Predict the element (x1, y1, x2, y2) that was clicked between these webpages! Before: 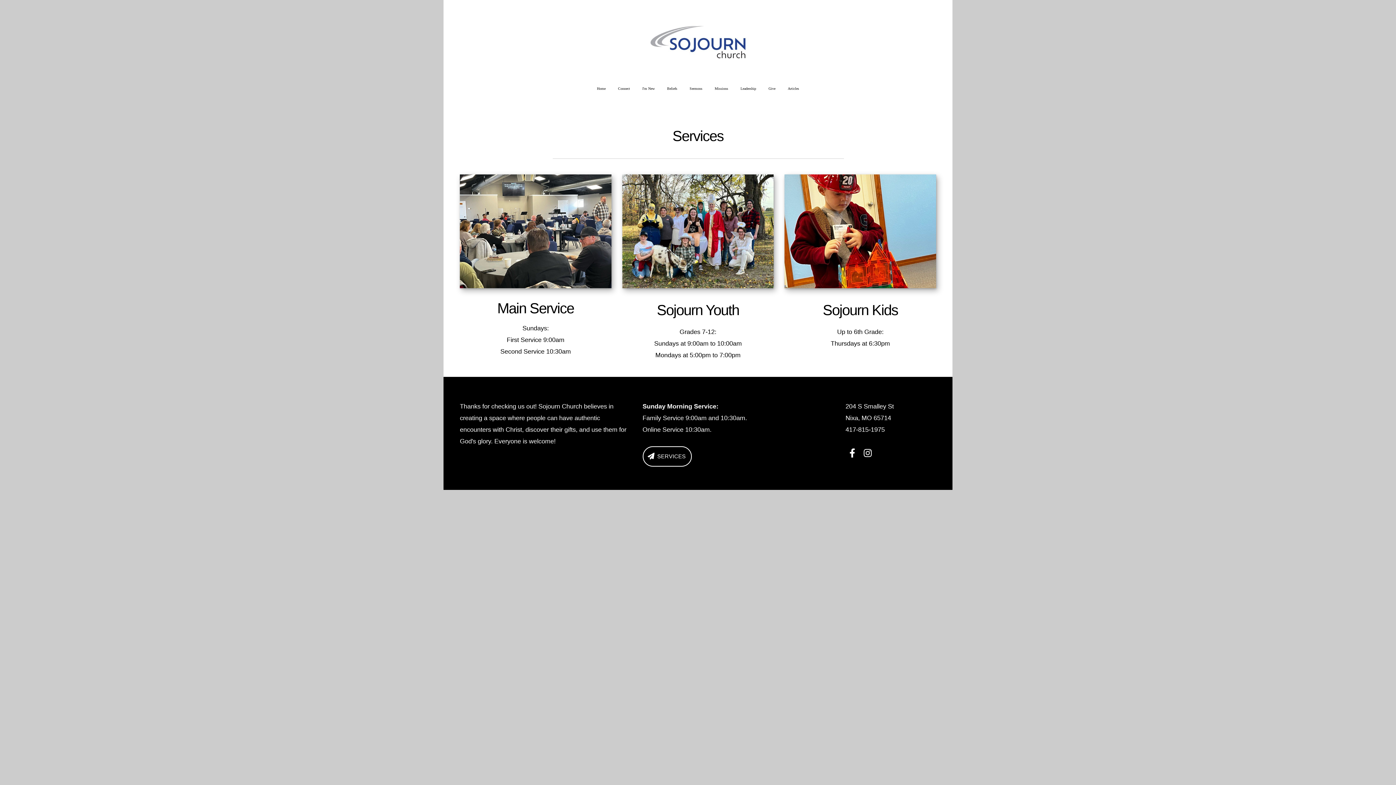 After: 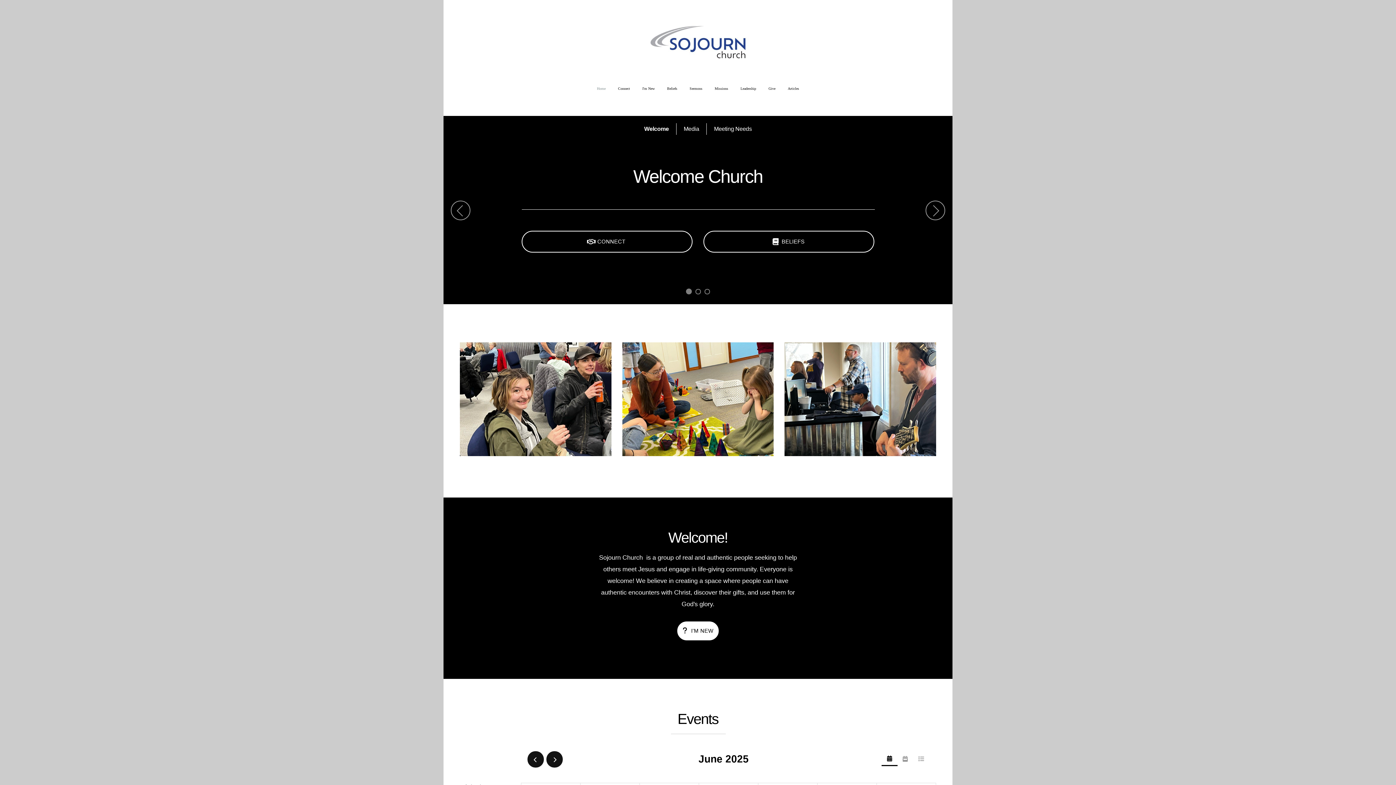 Action: bbox: (643, 52, 752, 67)